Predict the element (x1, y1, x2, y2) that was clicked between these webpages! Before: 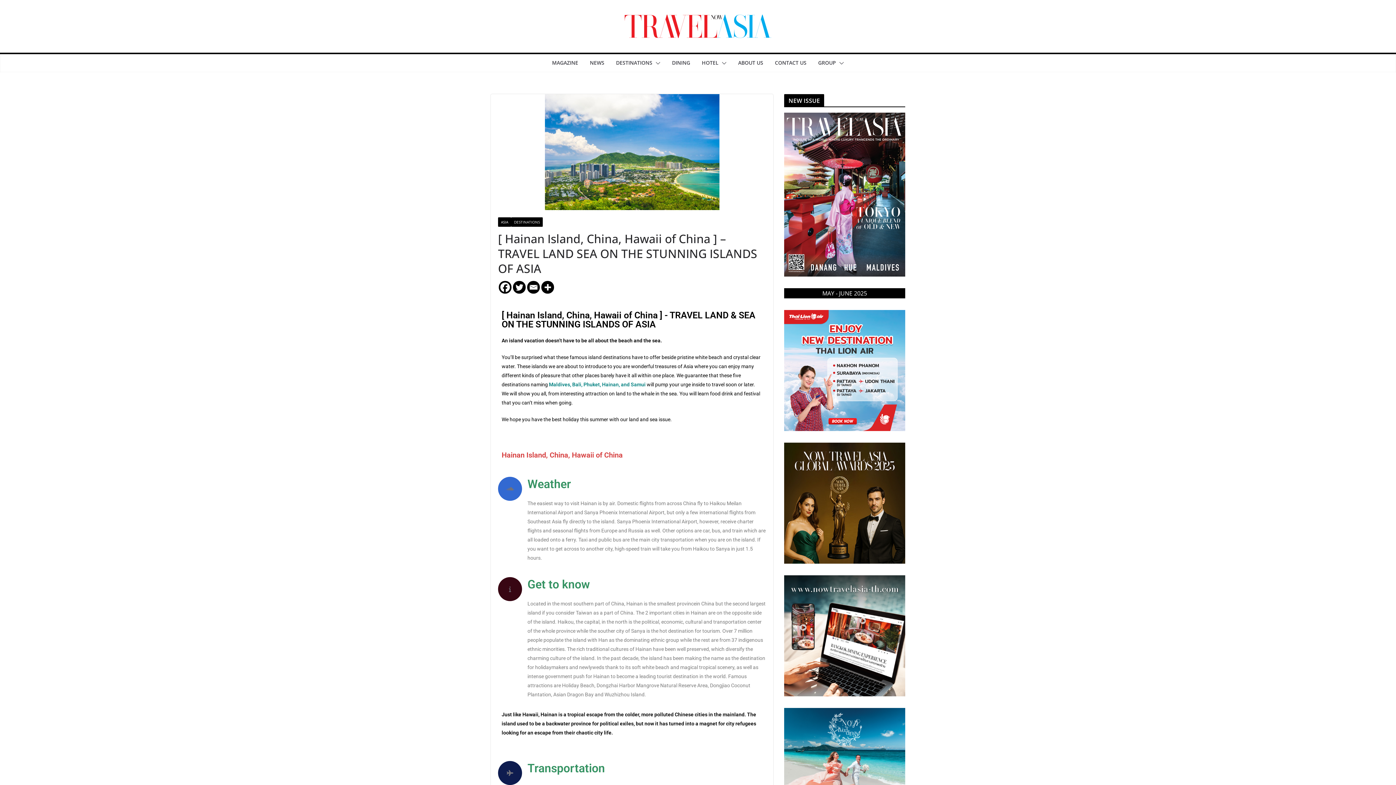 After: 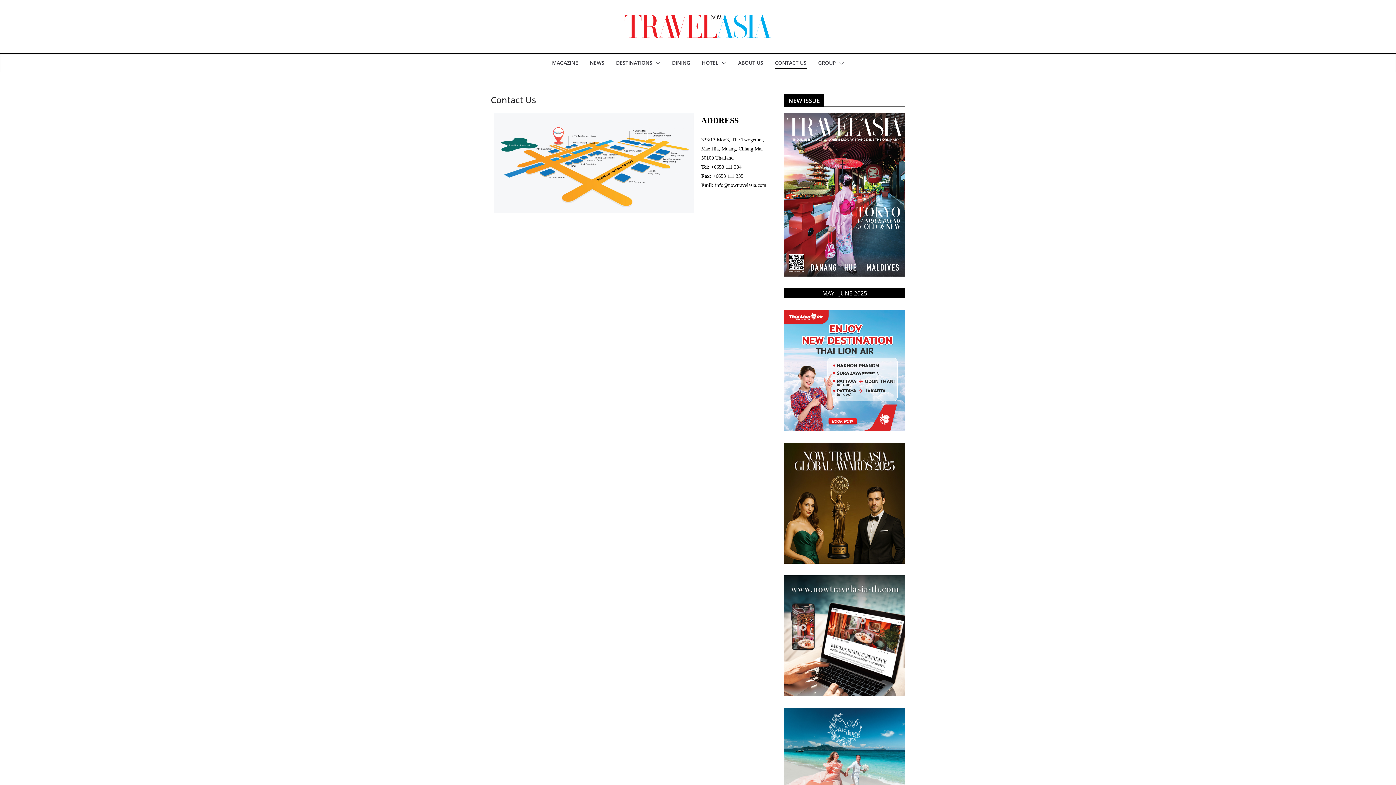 Action: label: CONTACT US bbox: (775, 57, 806, 68)